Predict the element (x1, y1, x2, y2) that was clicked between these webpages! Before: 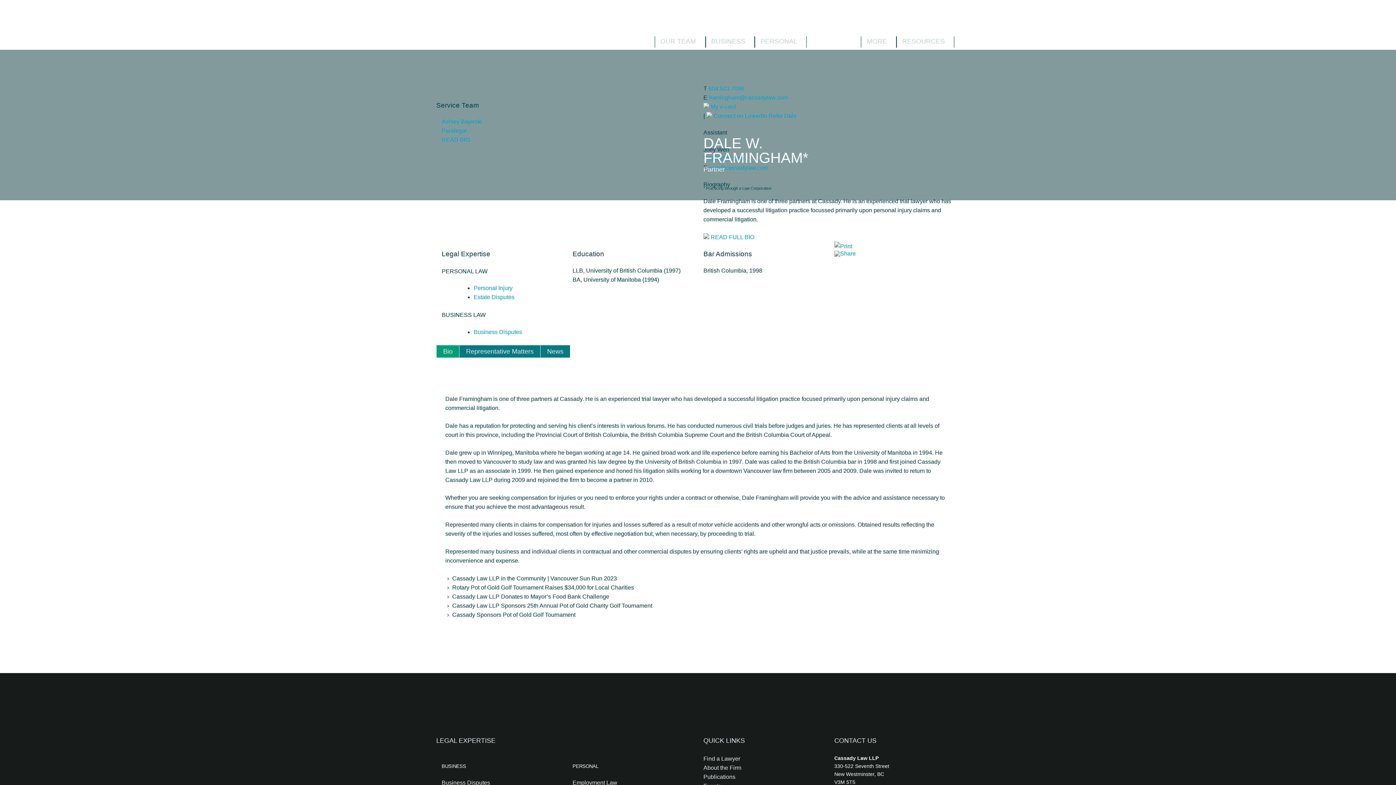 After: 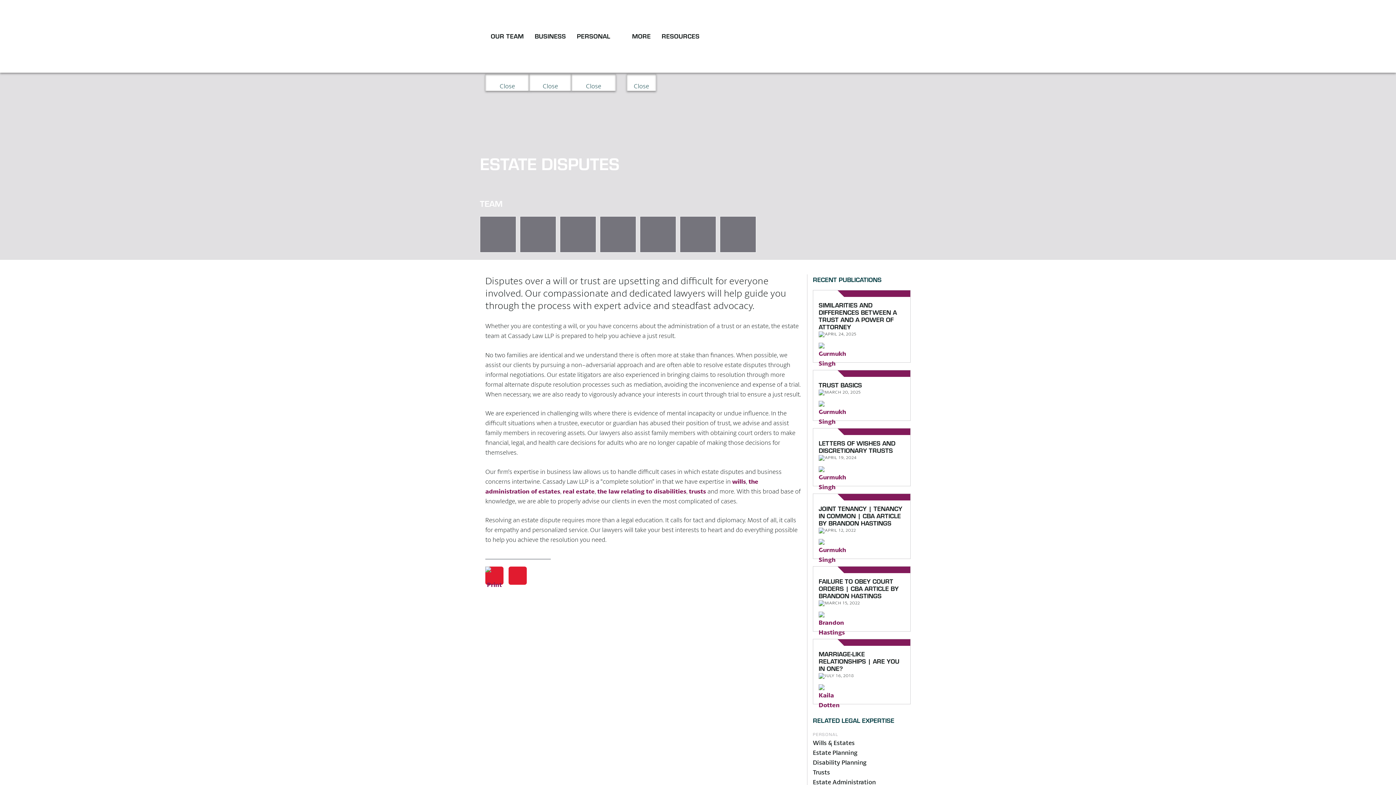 Action: bbox: (473, 294, 514, 300) label: Estate Disputes